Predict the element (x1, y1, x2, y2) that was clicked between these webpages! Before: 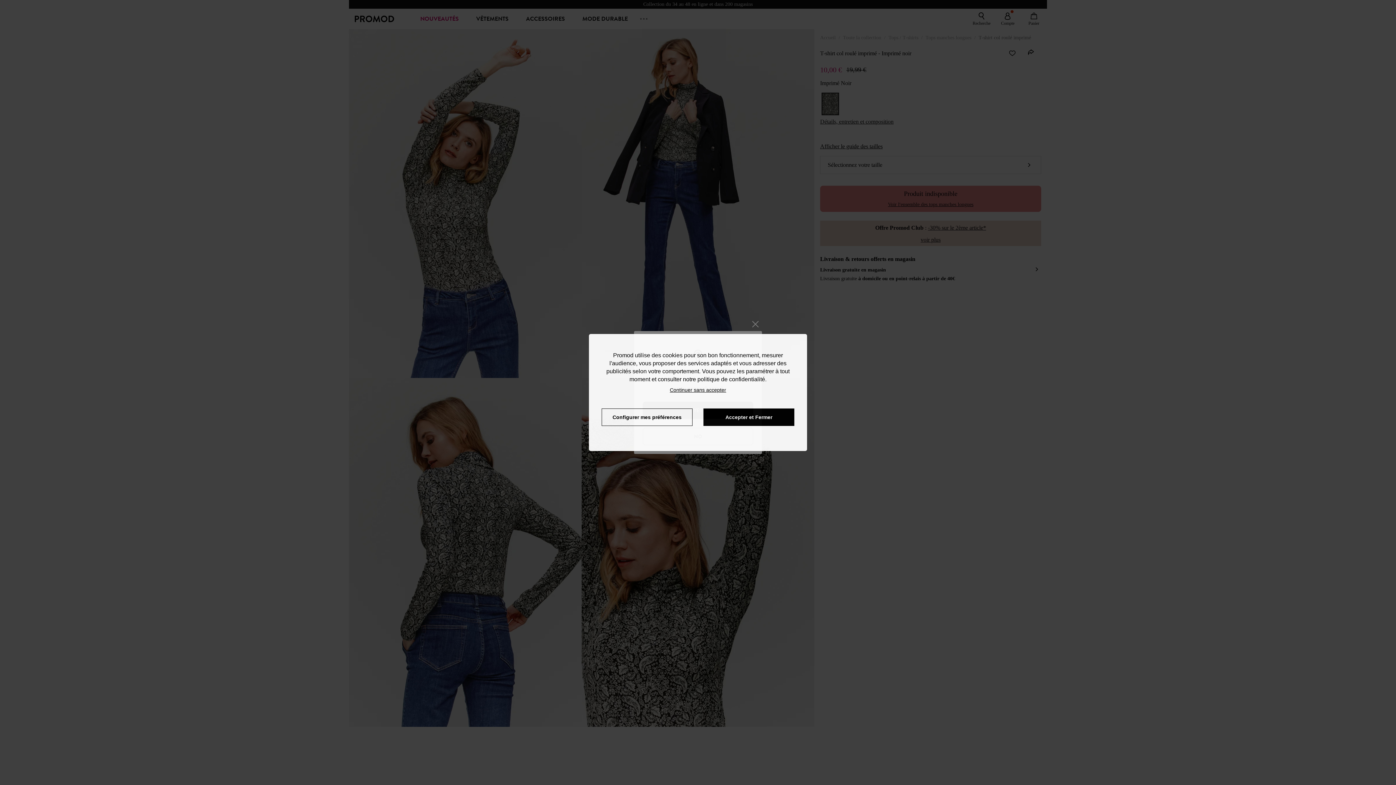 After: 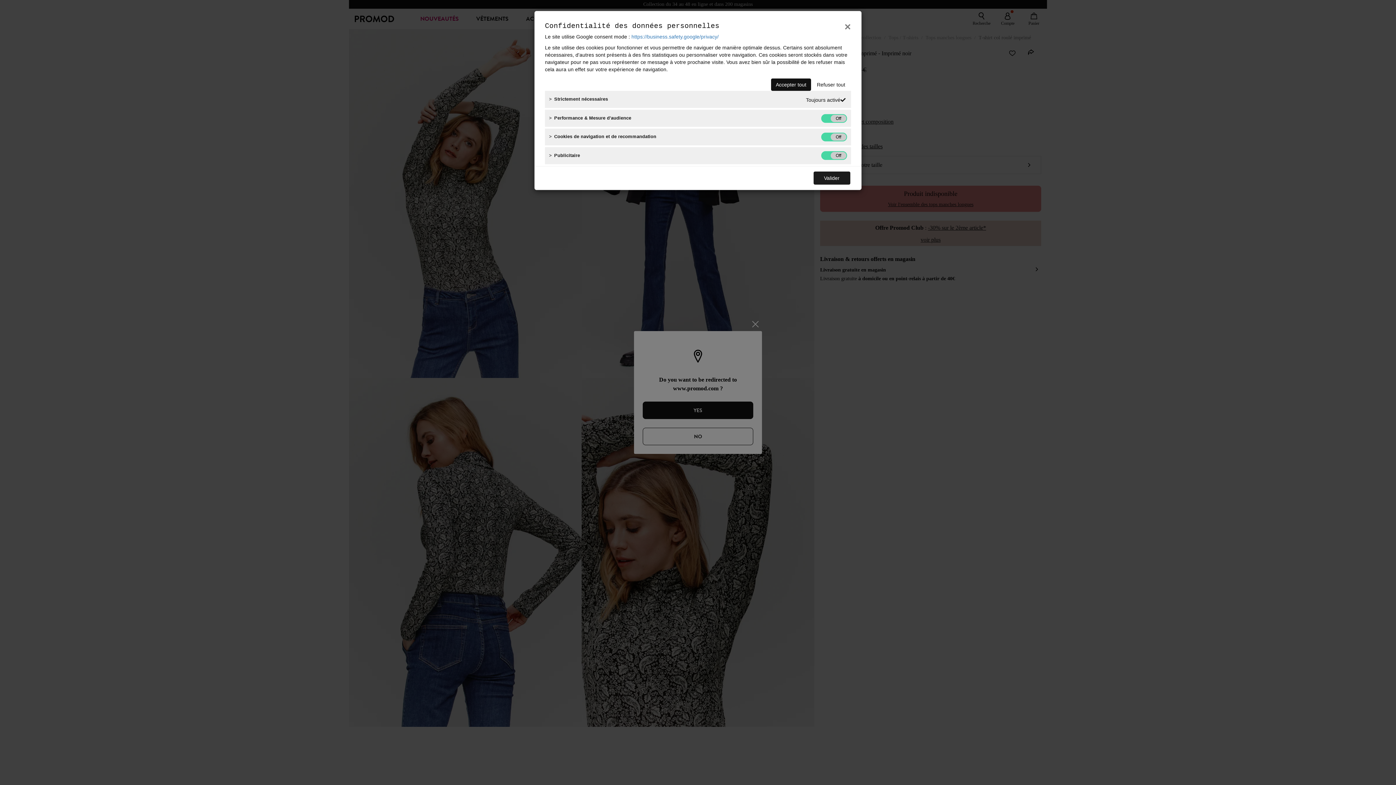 Action: label: Configurer mes préférences bbox: (601, 408, 692, 426)